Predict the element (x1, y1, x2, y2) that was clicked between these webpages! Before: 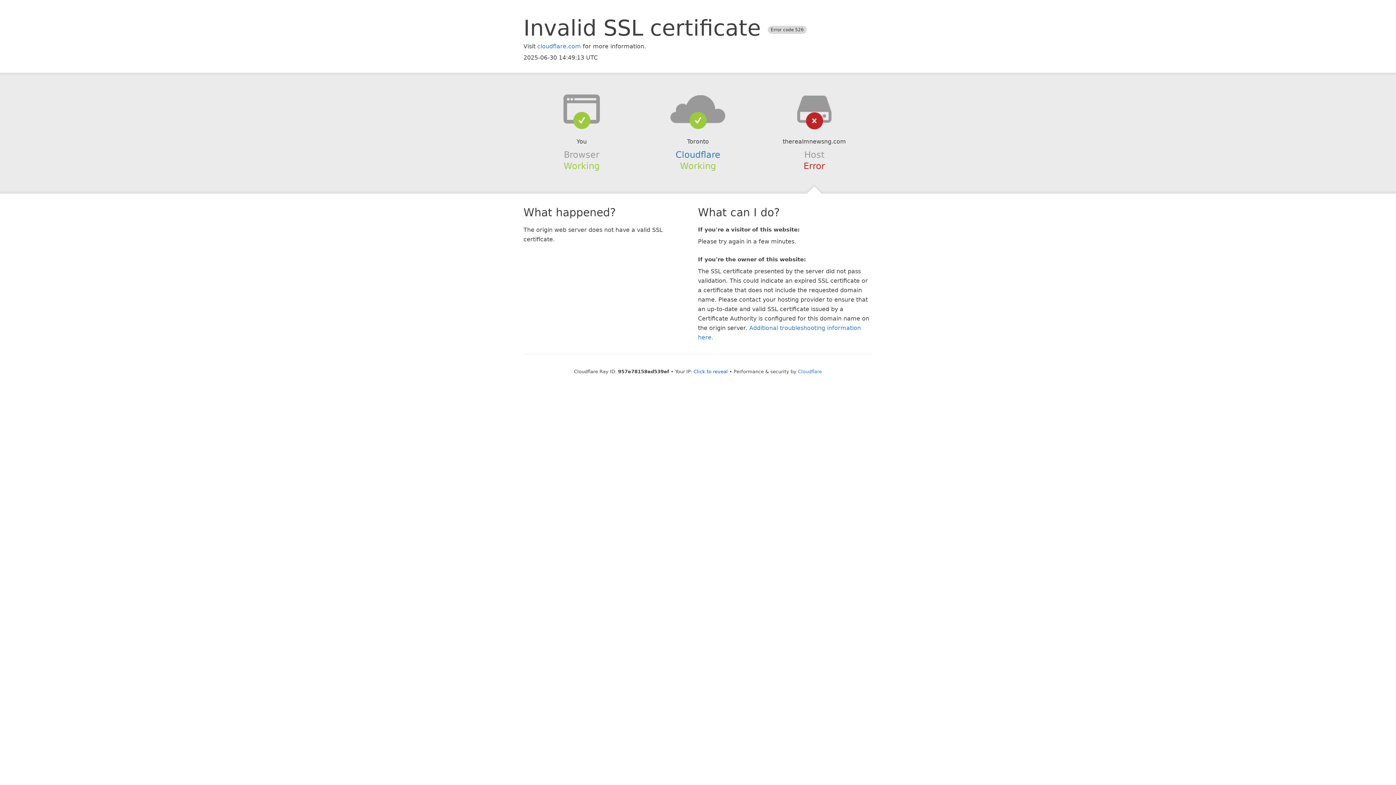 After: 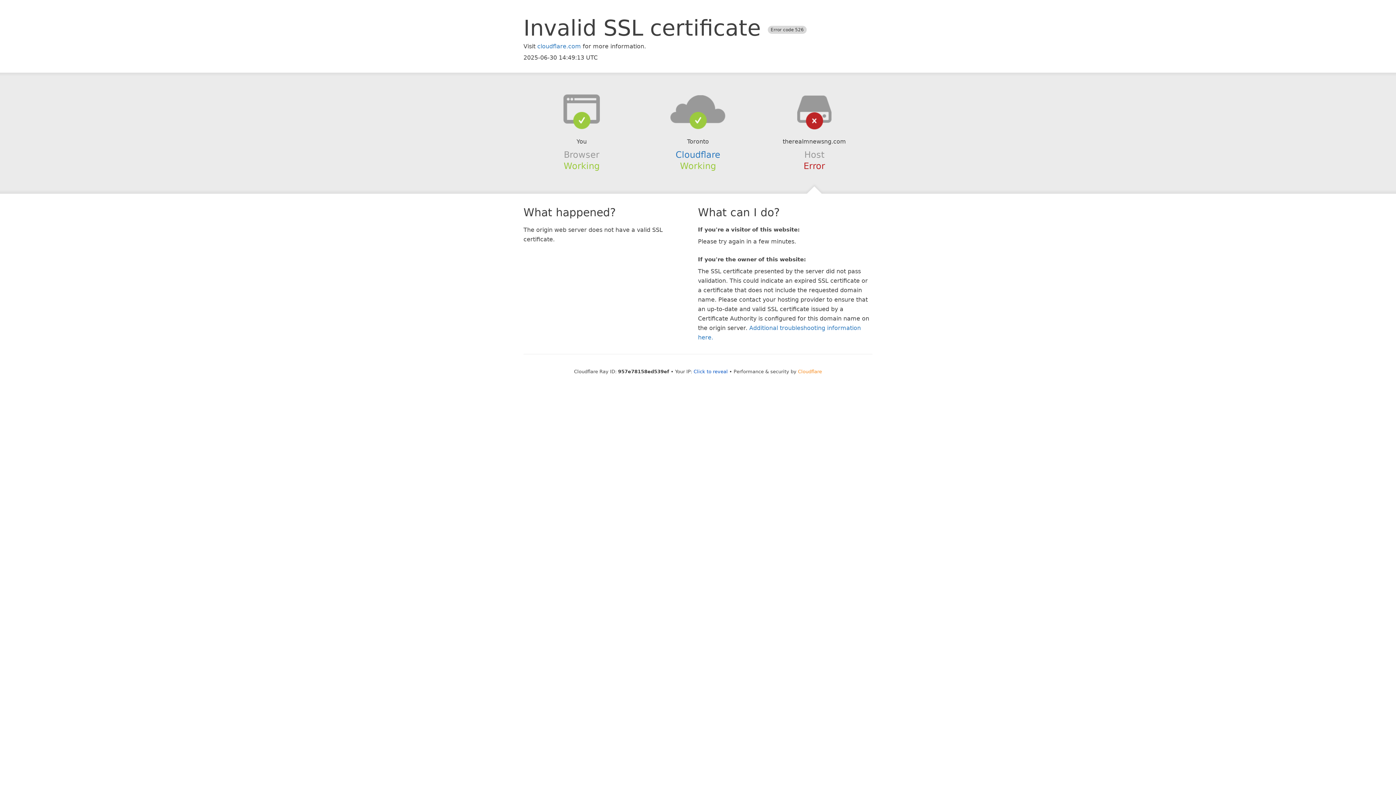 Action: label: Cloudflare bbox: (798, 368, 822, 374)